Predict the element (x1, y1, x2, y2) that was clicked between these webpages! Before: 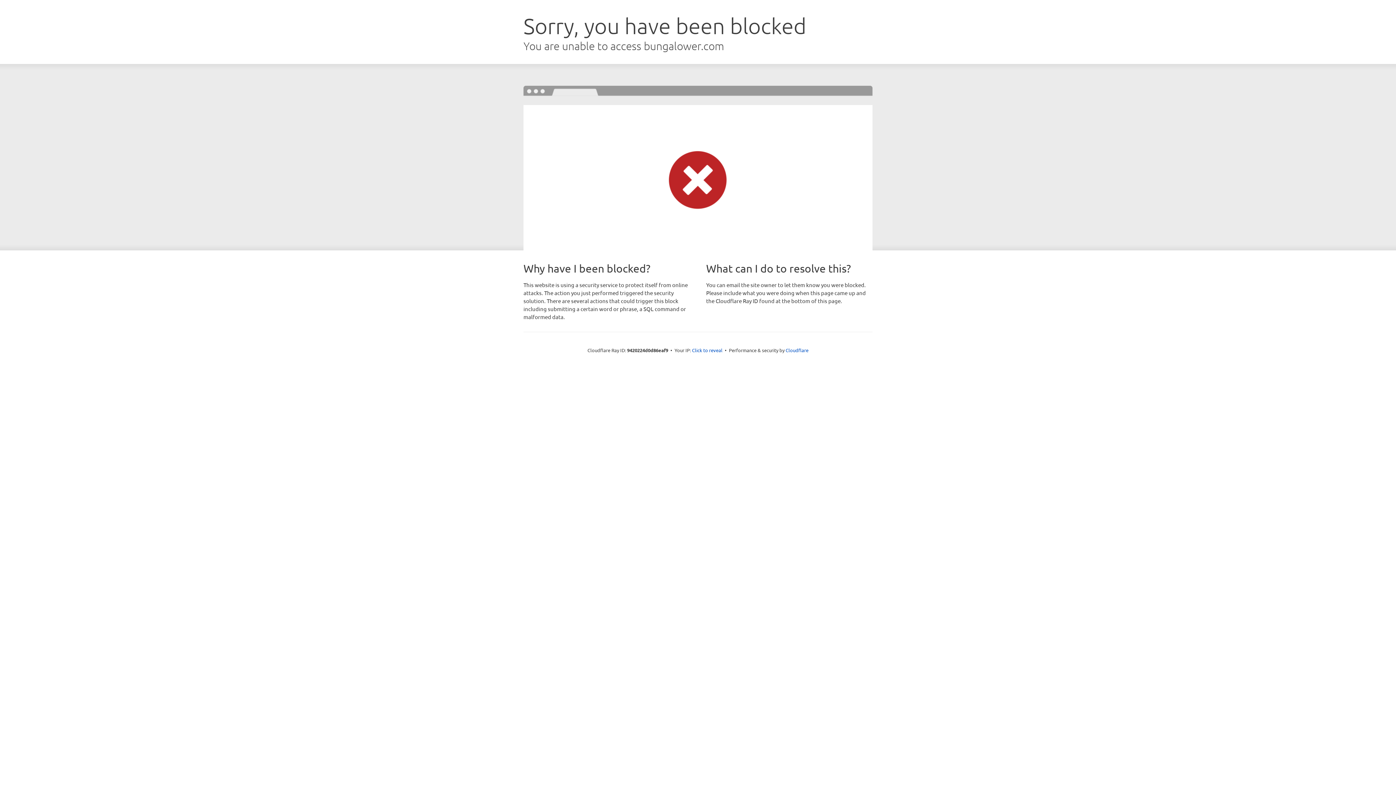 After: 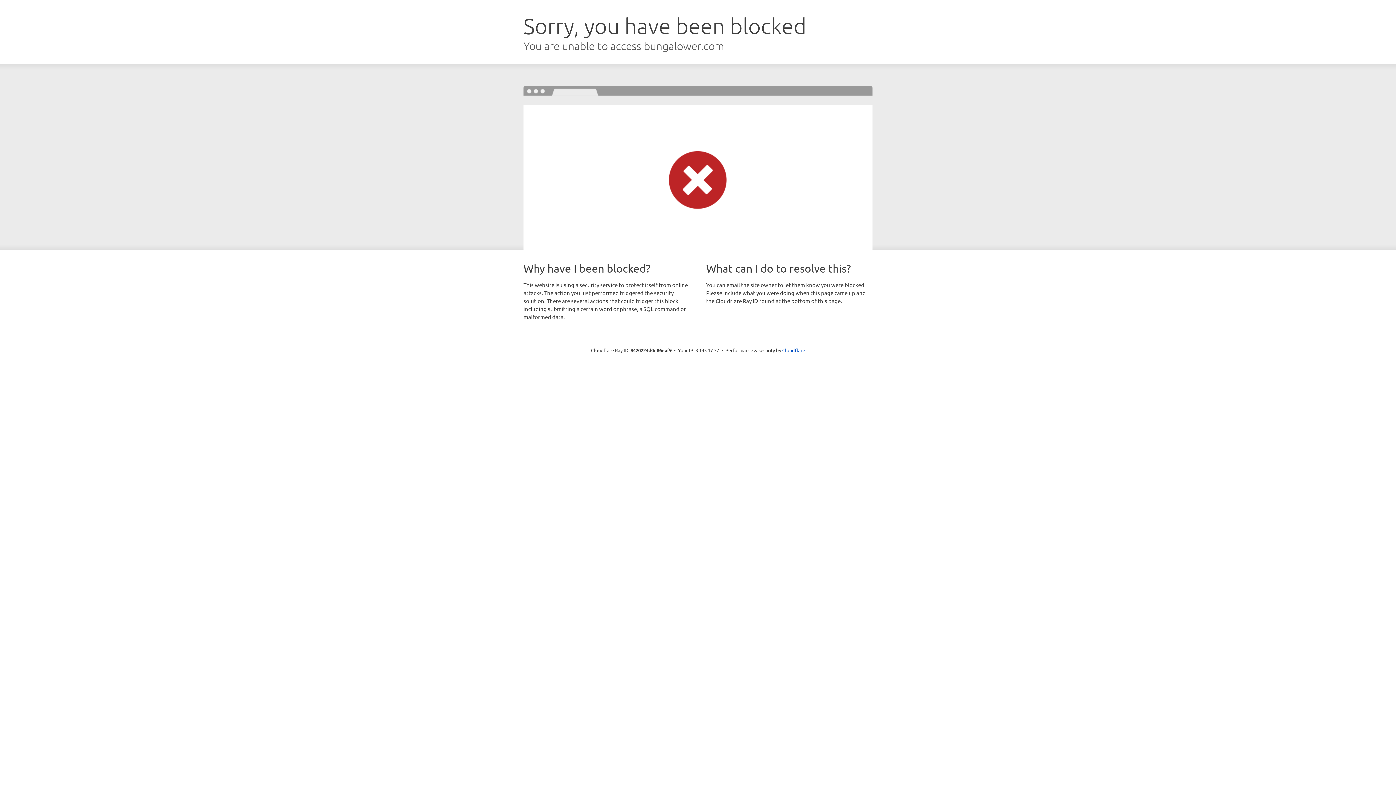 Action: bbox: (692, 346, 722, 353) label: Click to reveal